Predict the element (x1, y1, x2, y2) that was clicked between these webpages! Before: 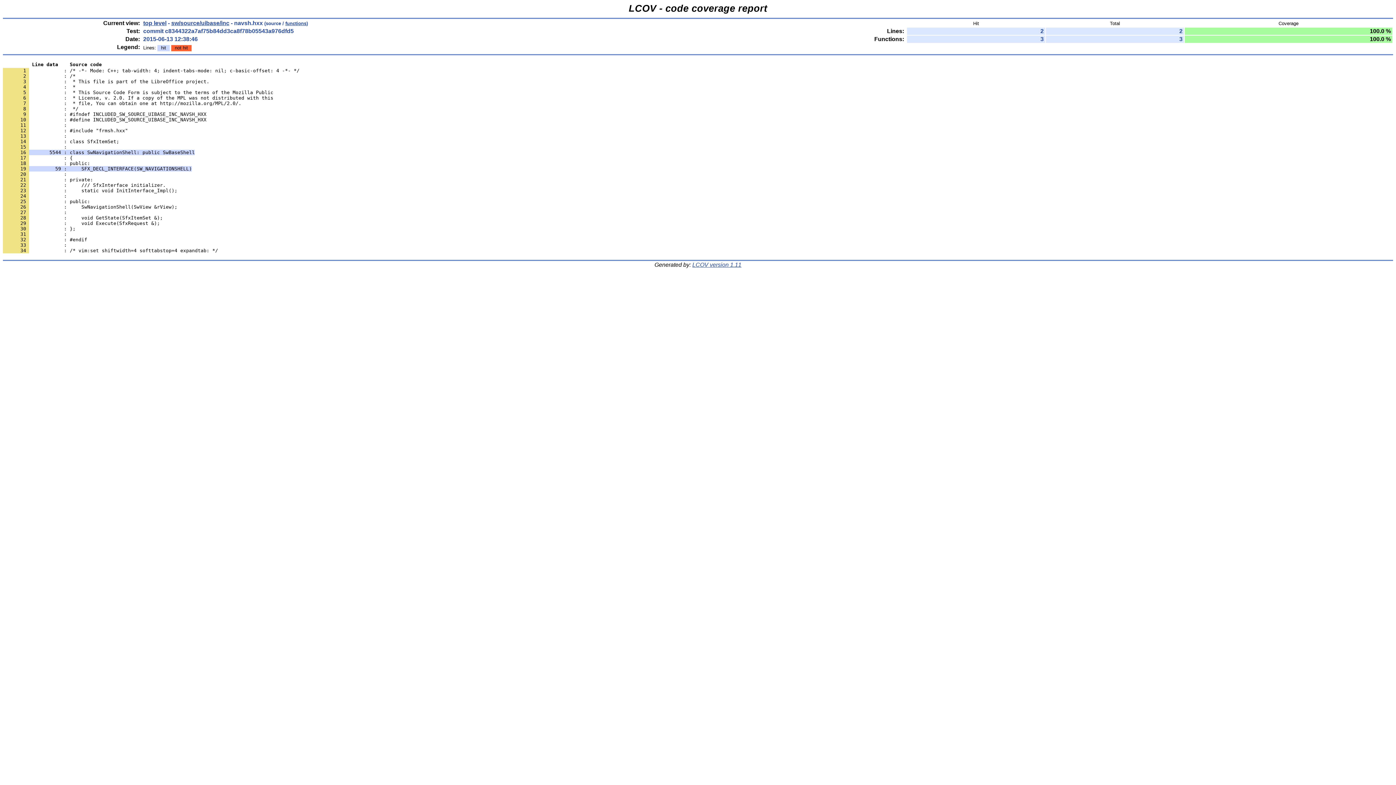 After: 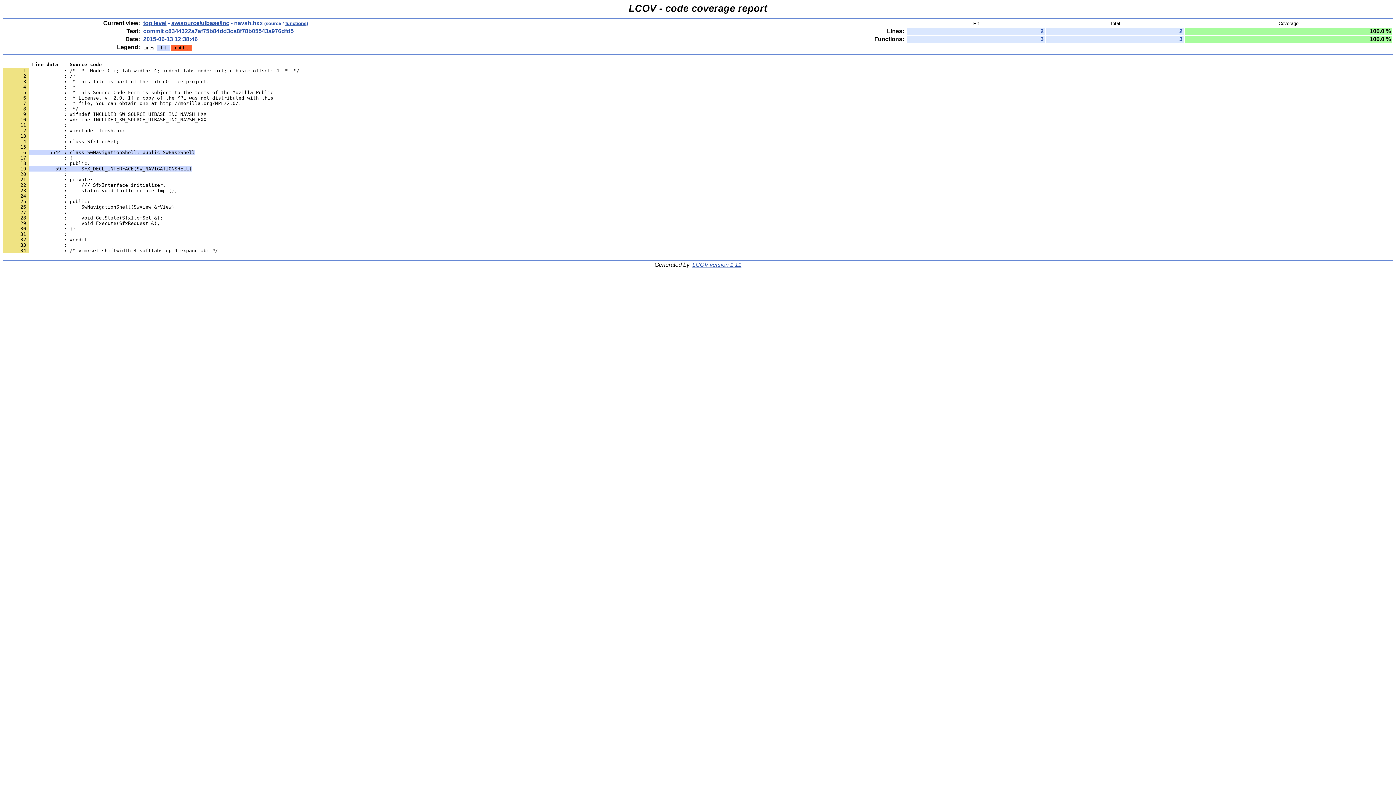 Action: label:       17             : { bbox: (2, 155, 72, 160)